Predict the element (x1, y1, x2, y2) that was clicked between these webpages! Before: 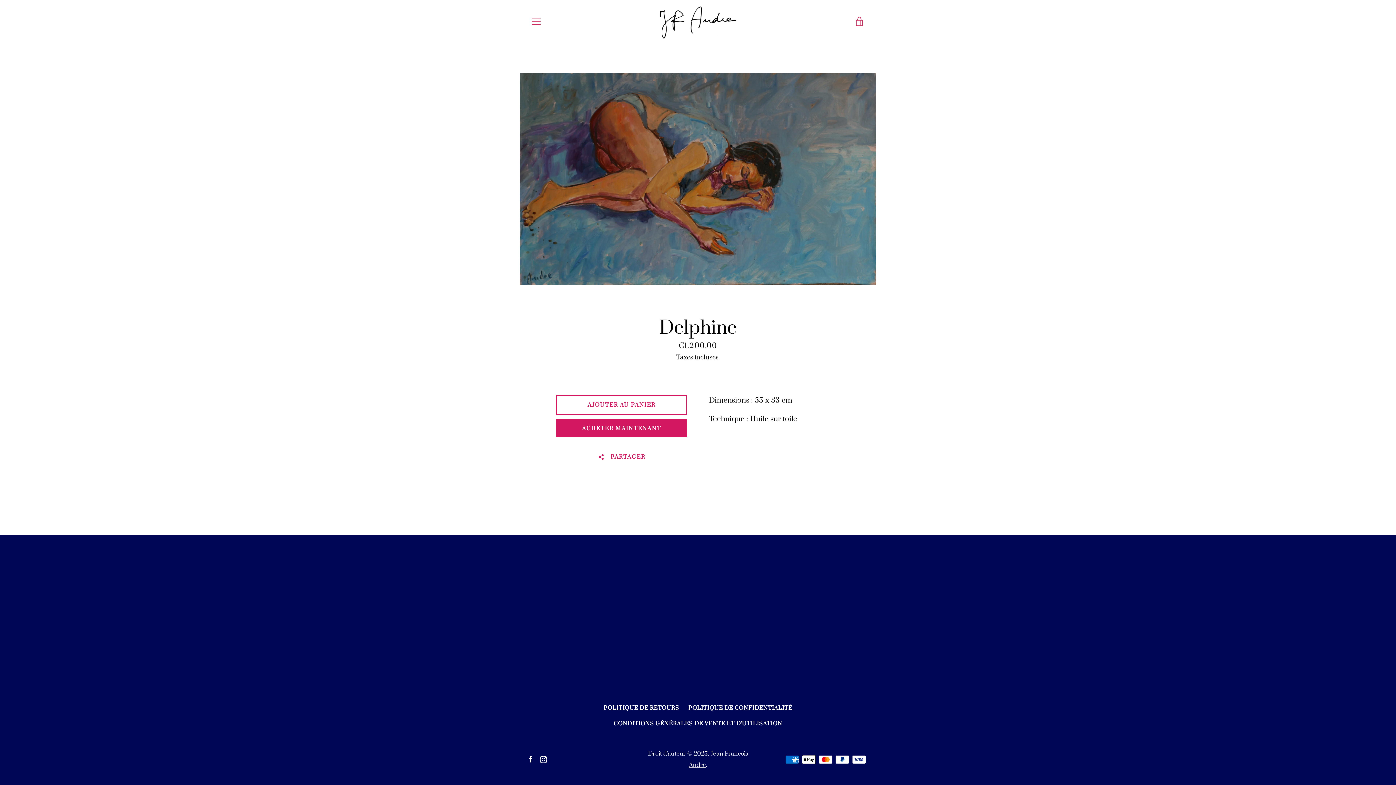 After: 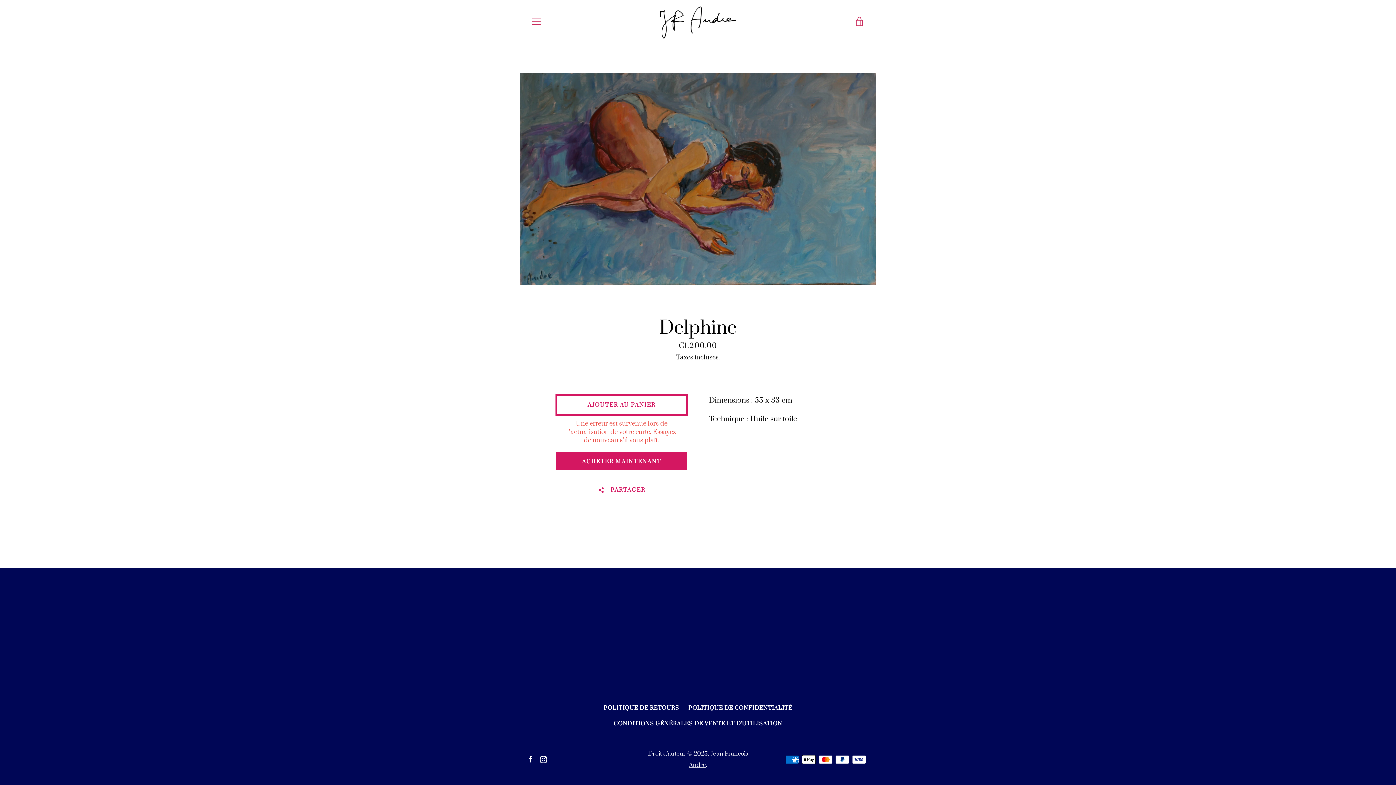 Action: bbox: (556, 395, 687, 415) label: Ajouter au panier